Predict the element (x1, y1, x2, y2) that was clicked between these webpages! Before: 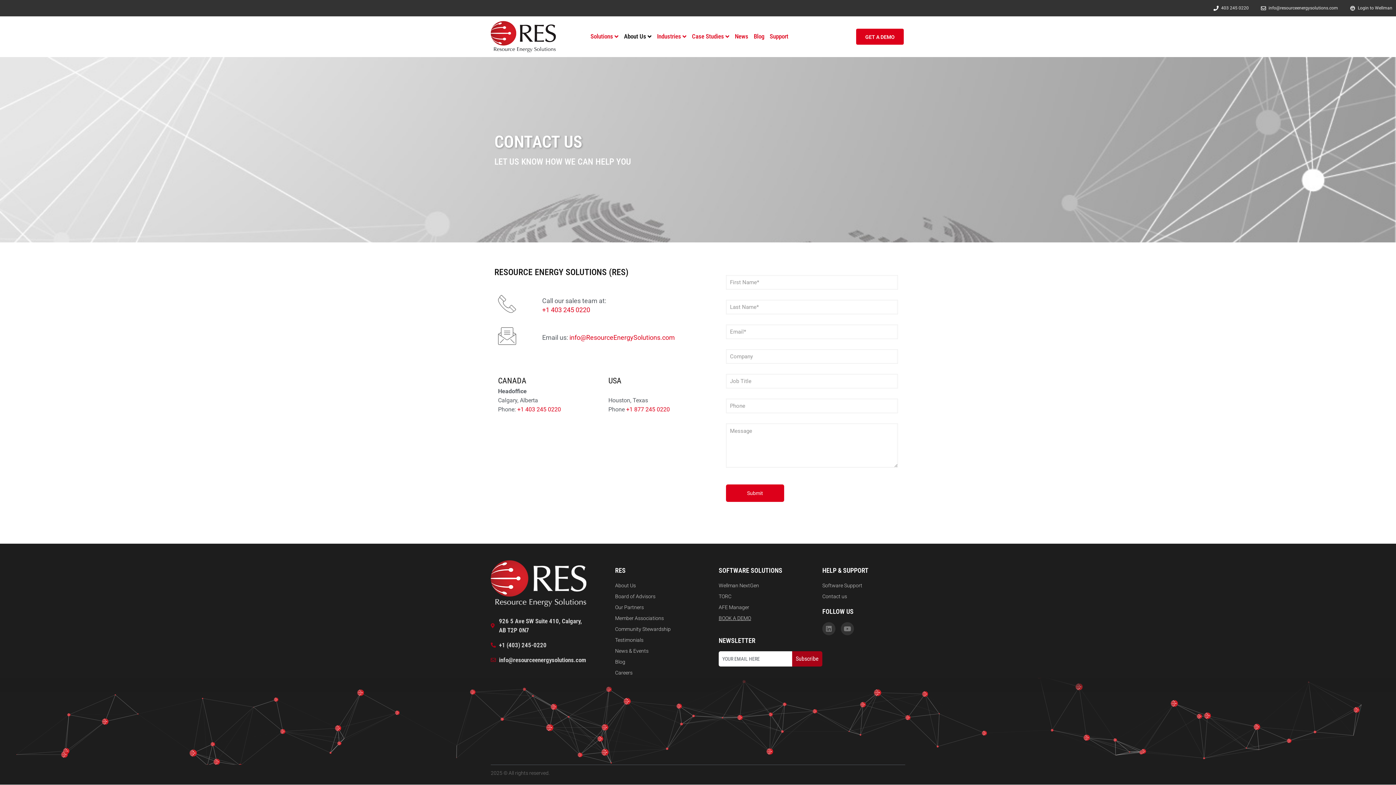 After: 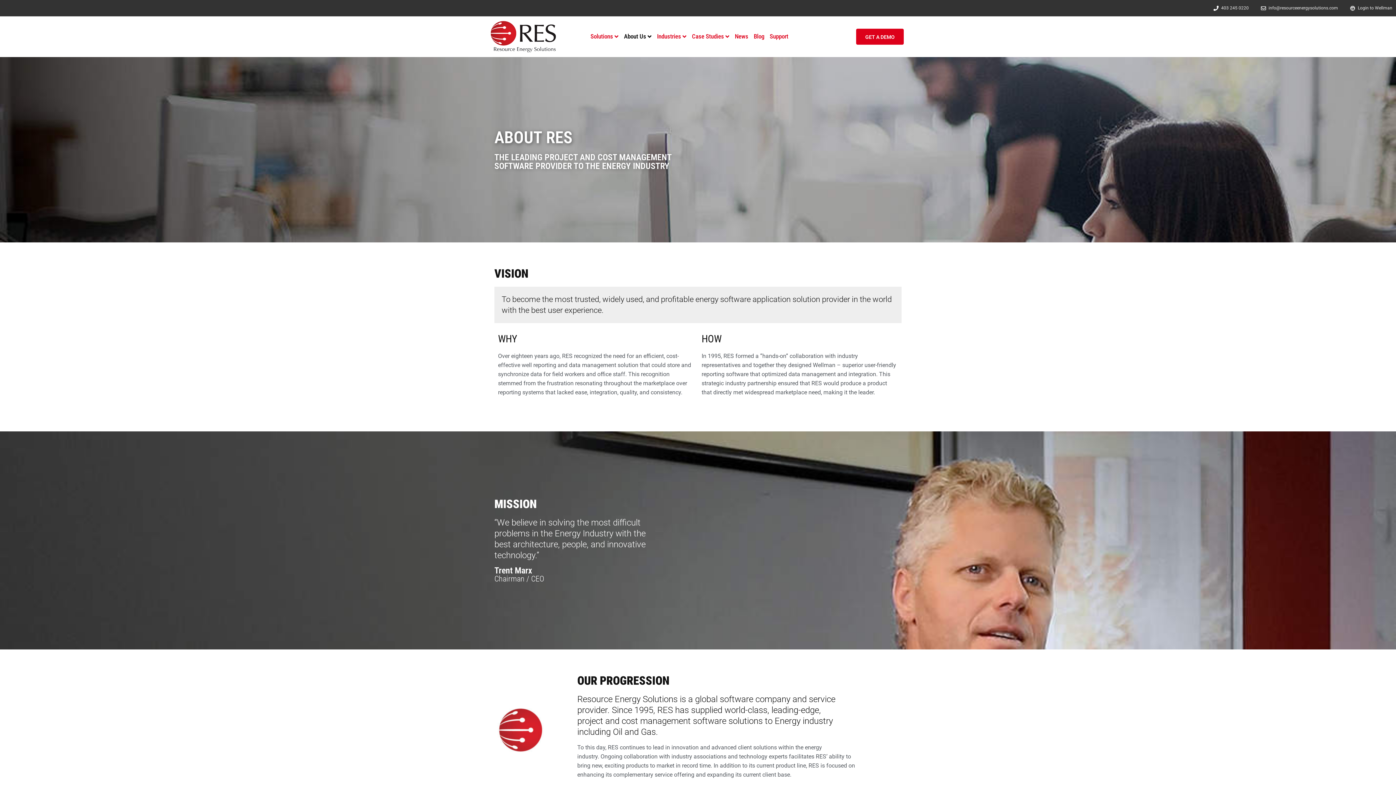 Action: label: About Us bbox: (618, 26, 651, 40)